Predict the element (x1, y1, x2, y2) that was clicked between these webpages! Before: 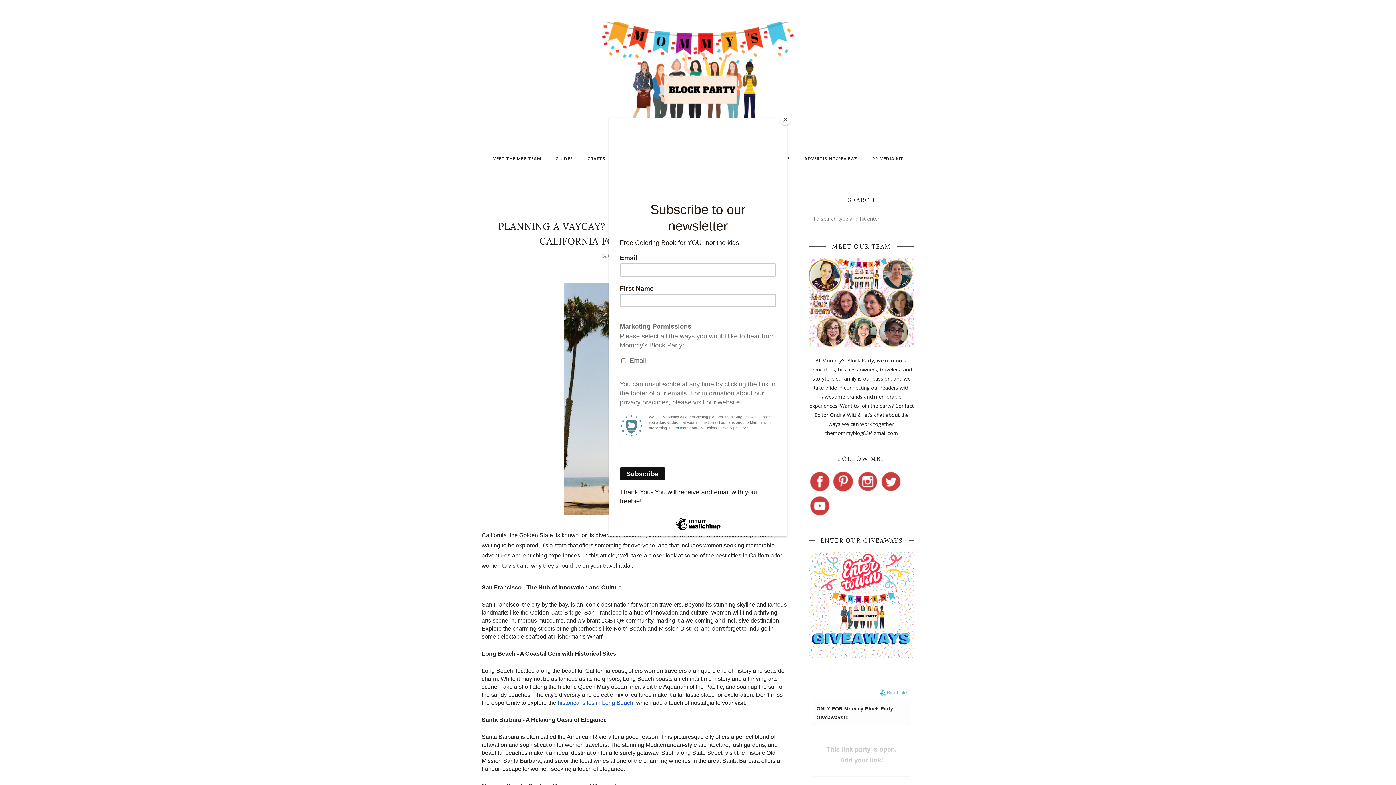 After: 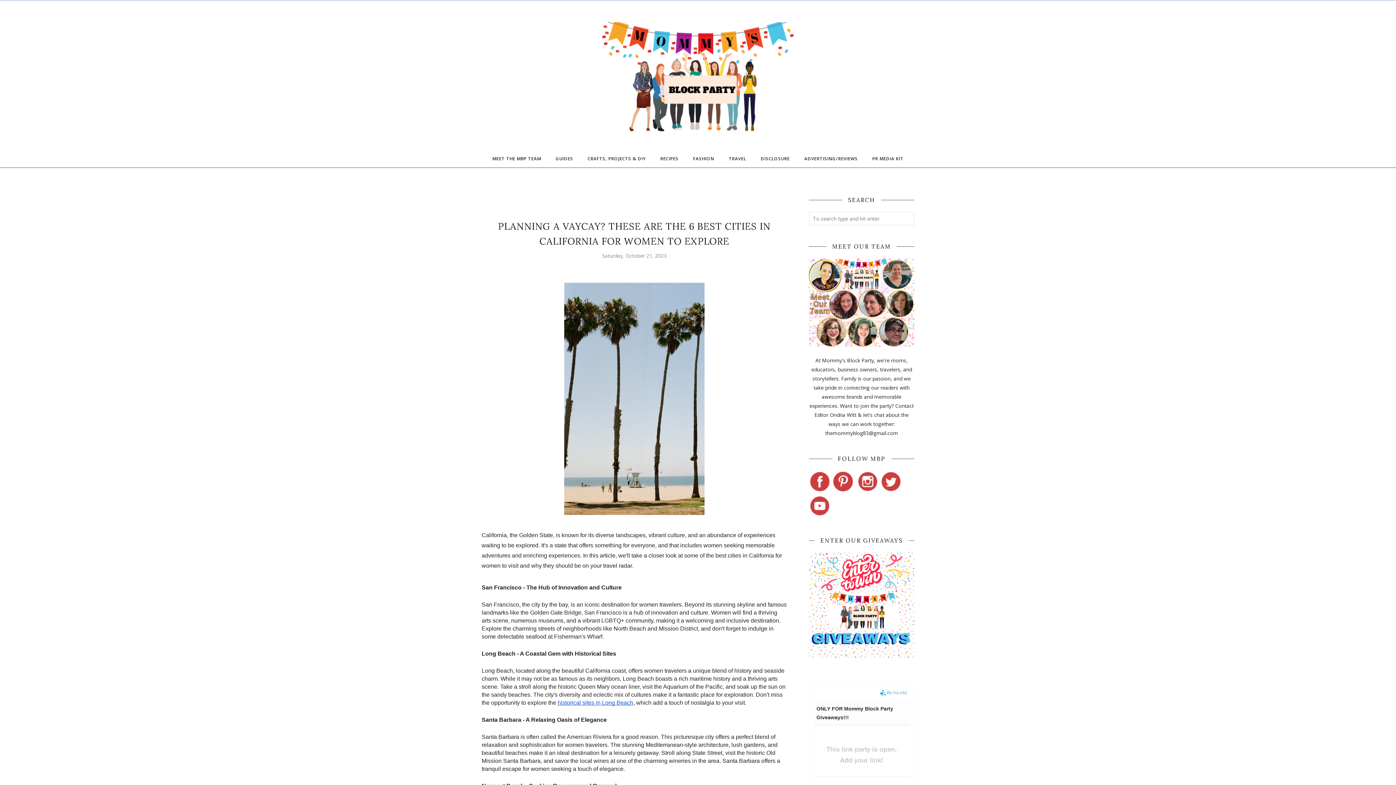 Action: bbox: (780, 114, 790, 125) label: Close